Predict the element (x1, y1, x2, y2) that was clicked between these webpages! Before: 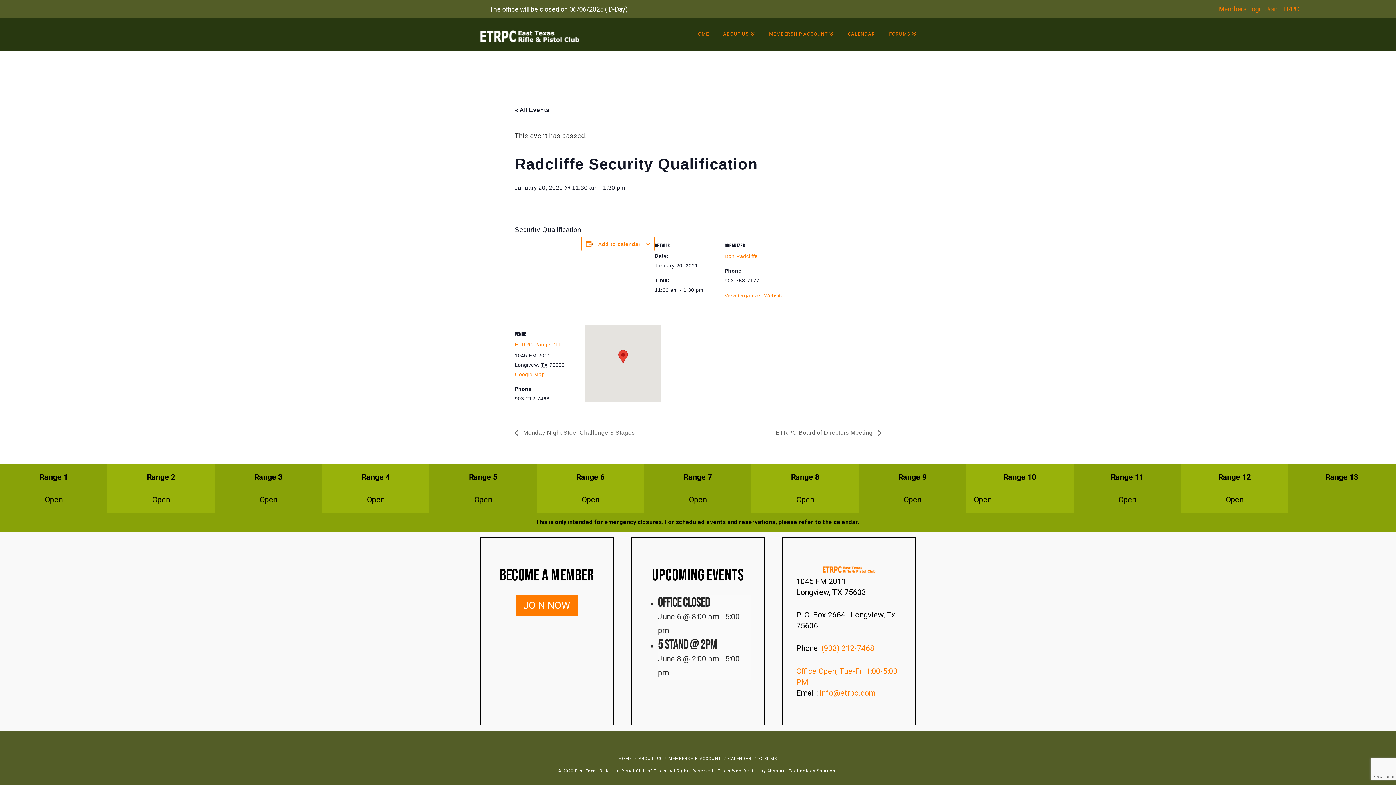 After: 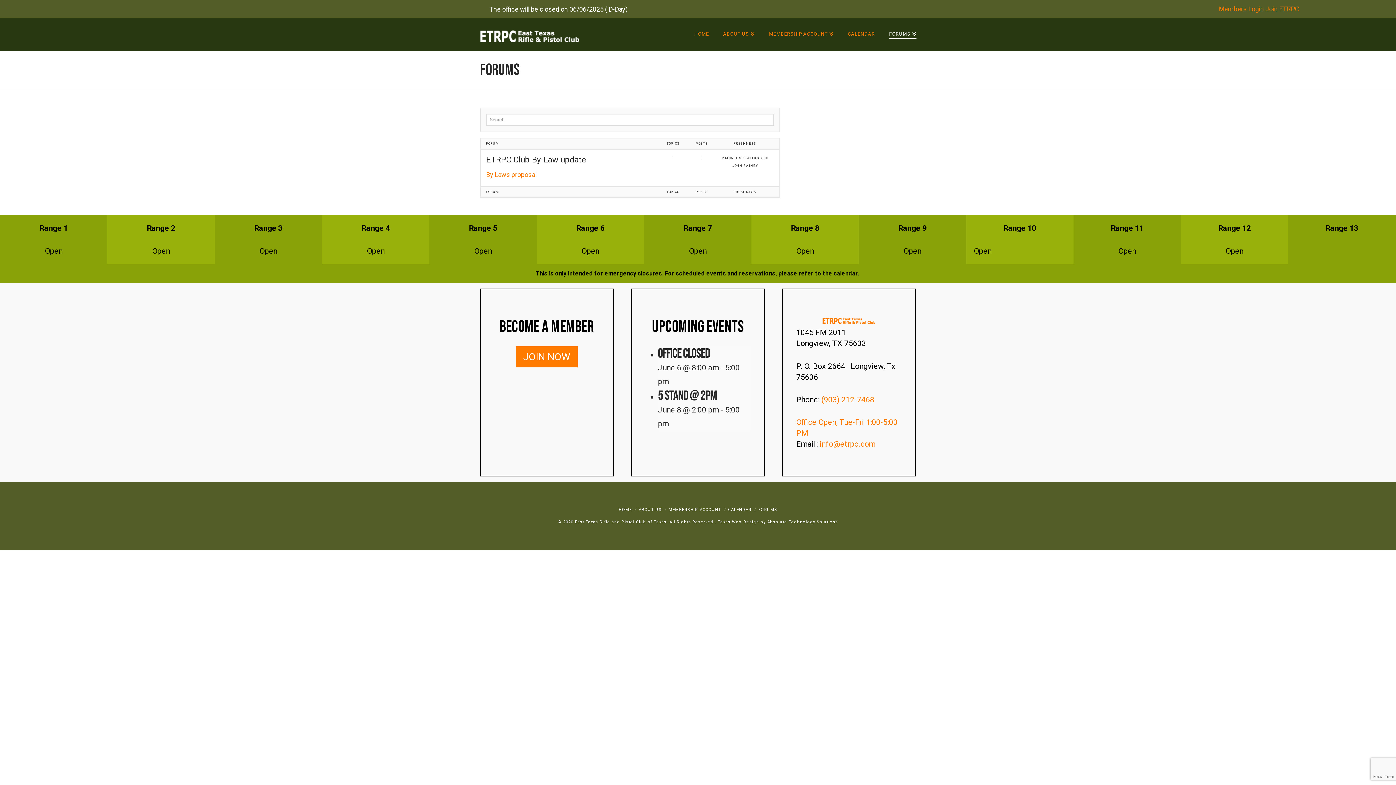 Action: label: FORUMS bbox: (758, 756, 777, 761)